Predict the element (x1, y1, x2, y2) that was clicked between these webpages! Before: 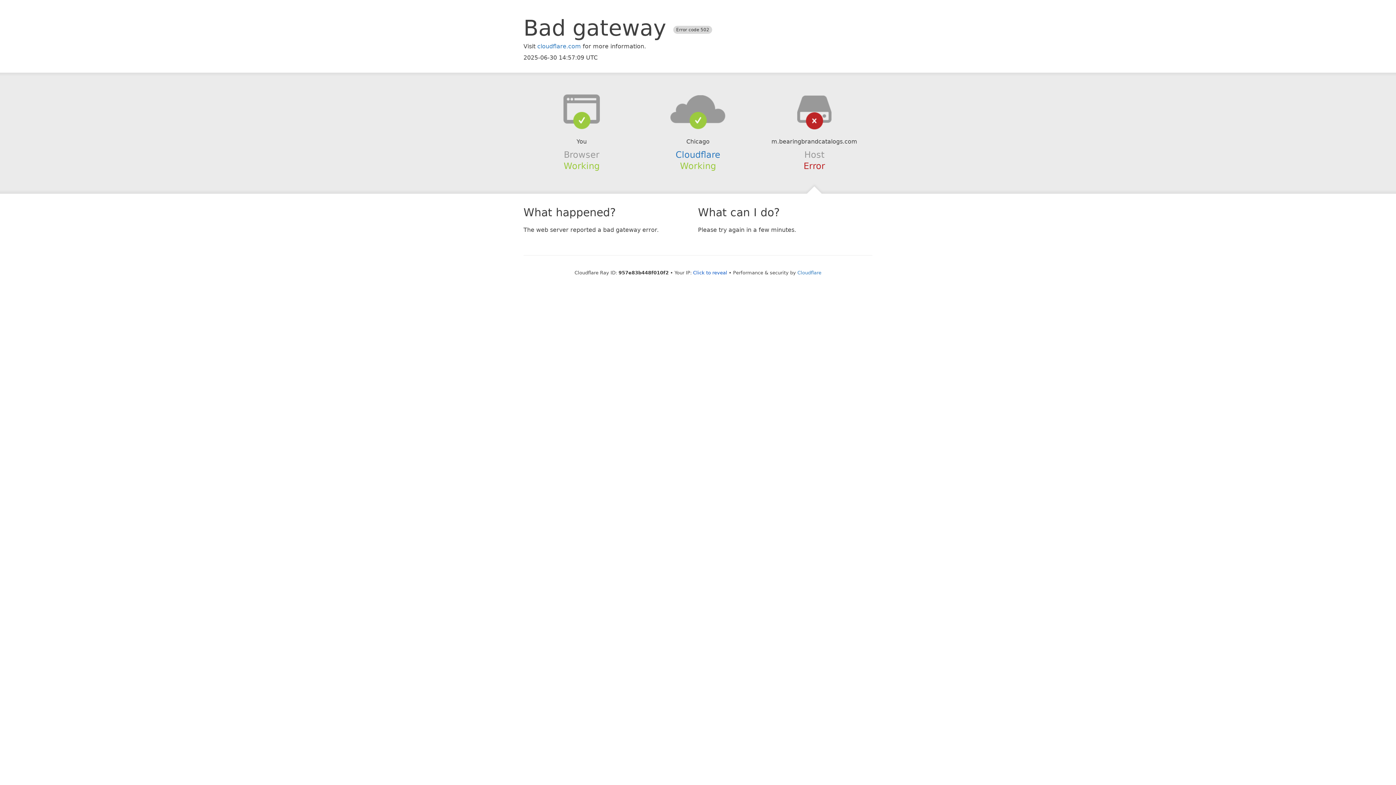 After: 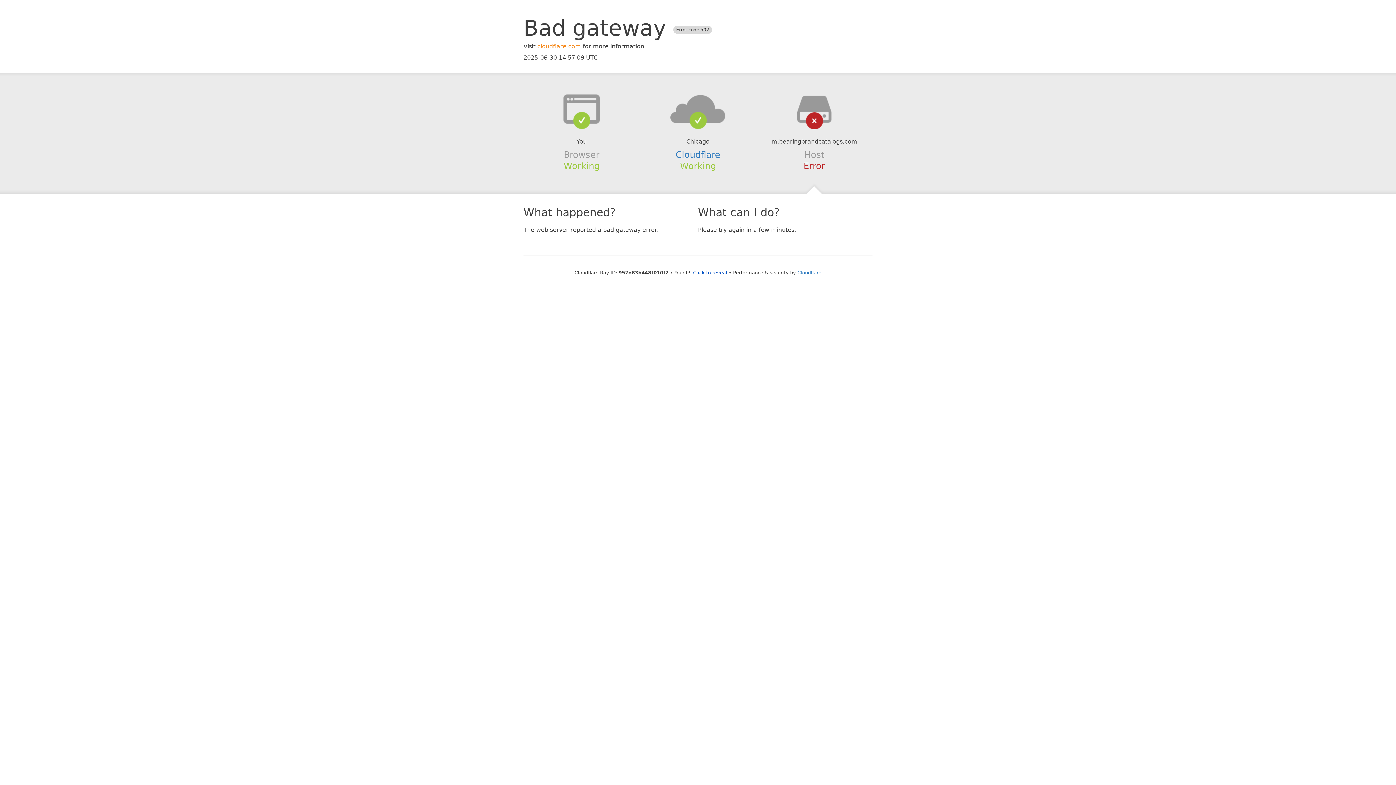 Action: label: cloudflare.com bbox: (537, 42, 581, 49)